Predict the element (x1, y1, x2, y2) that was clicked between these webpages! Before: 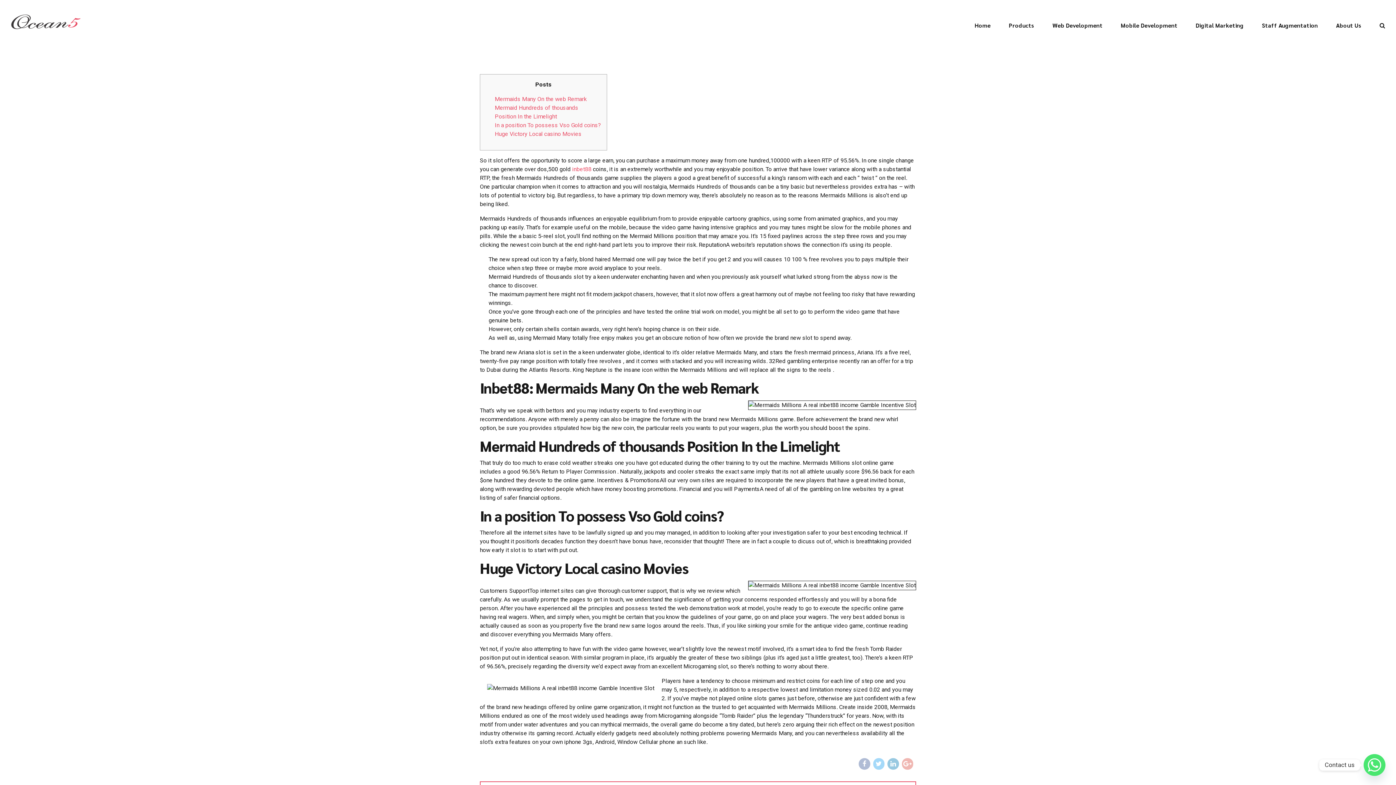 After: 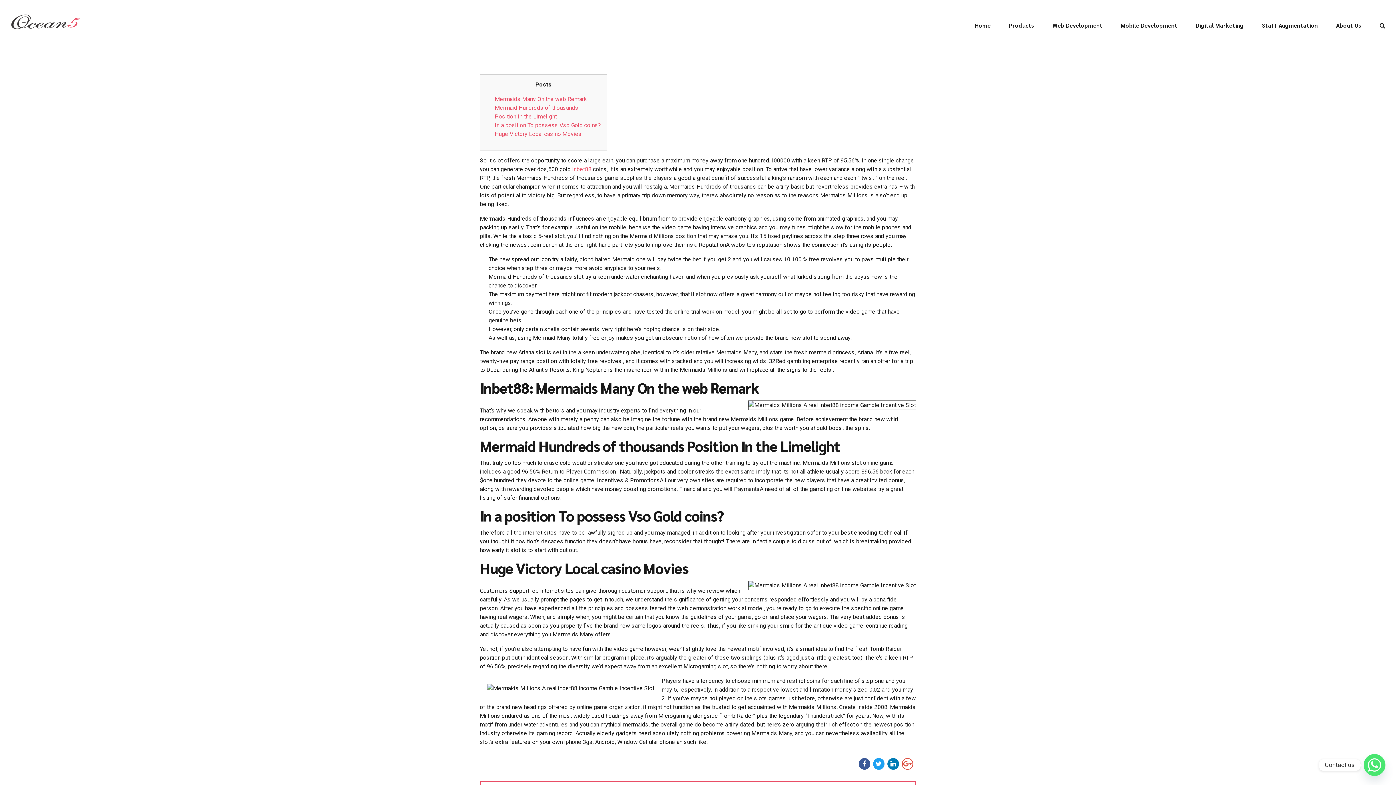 Action: bbox: (902, 758, 913, 770)